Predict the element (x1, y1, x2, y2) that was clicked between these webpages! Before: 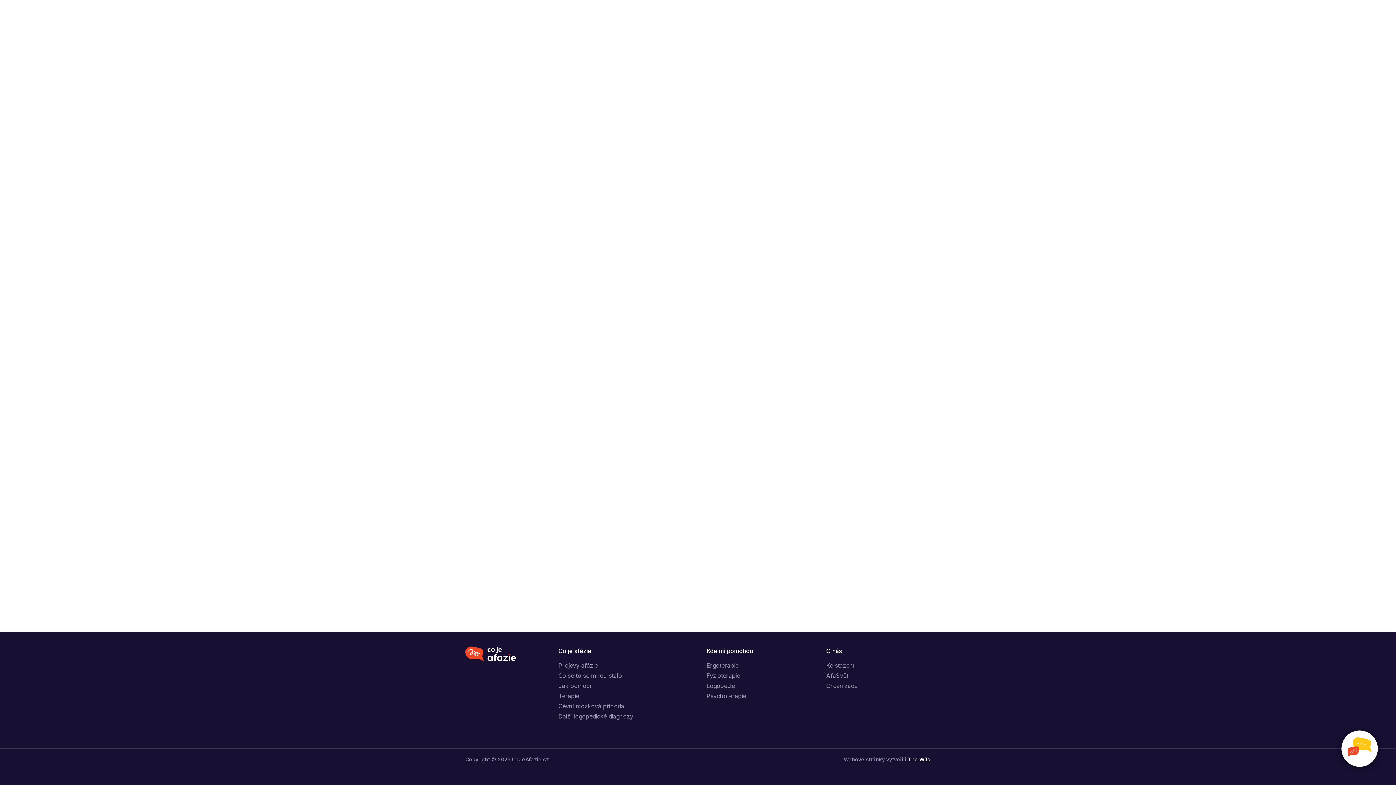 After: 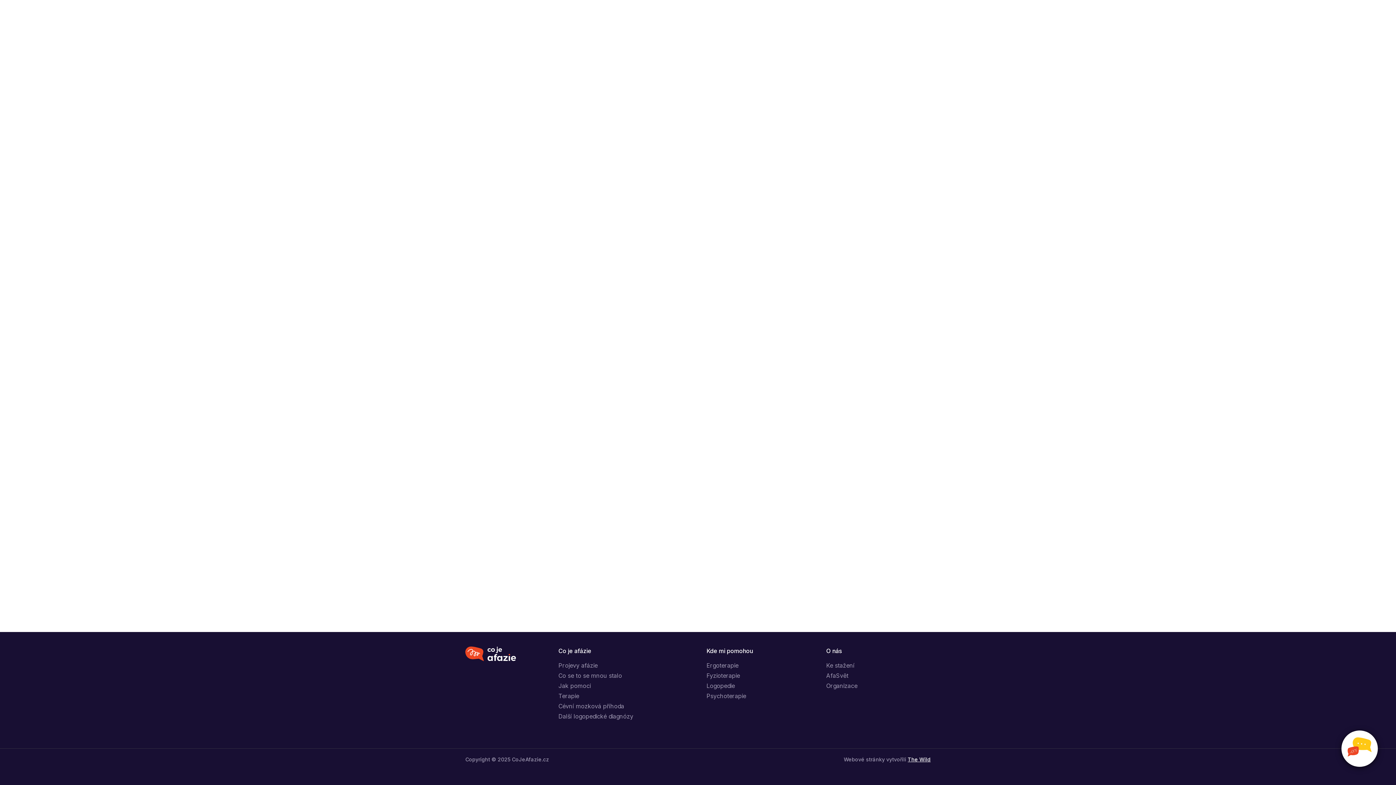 Action: label: Rooseveltova 272 Teplice 415 01 417 977 714 bbox: (654, 132, 808, 140)